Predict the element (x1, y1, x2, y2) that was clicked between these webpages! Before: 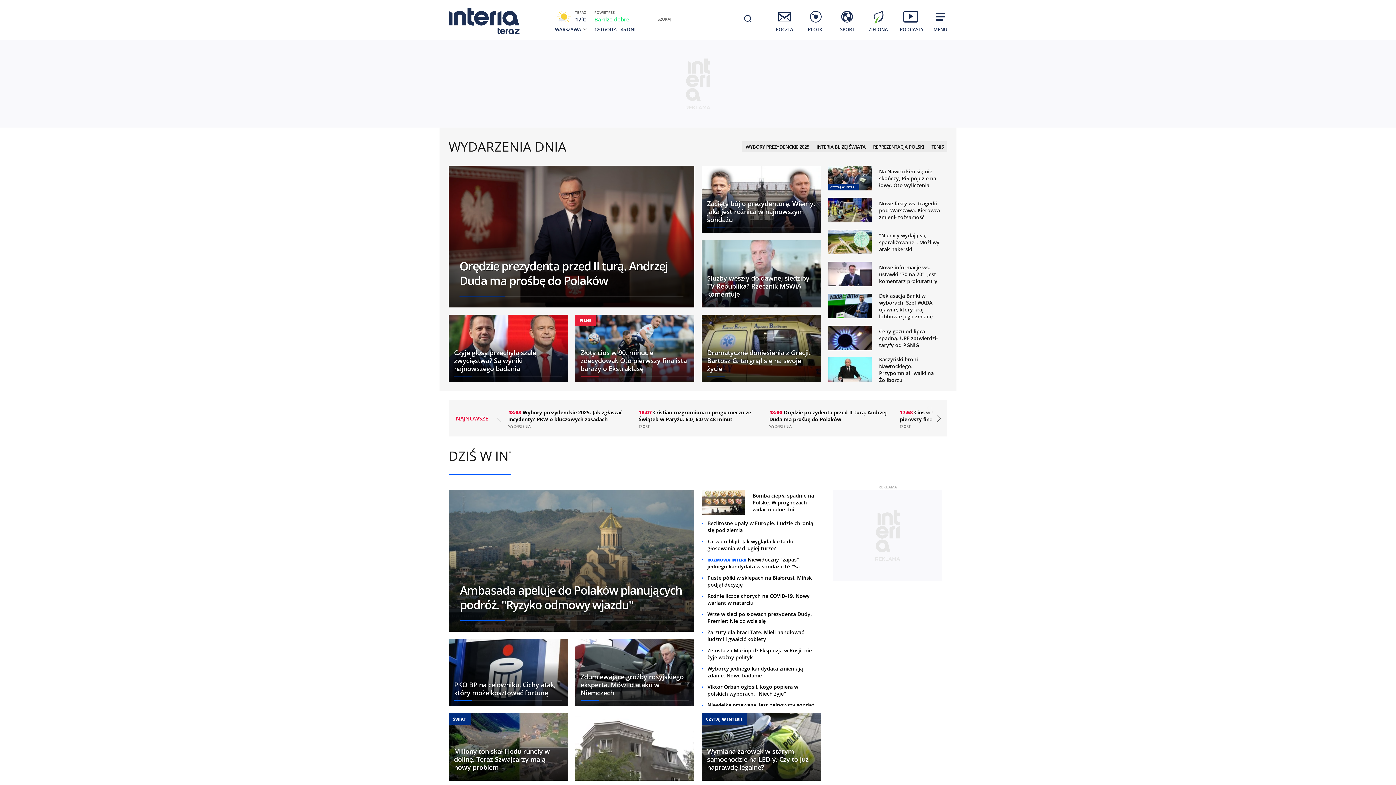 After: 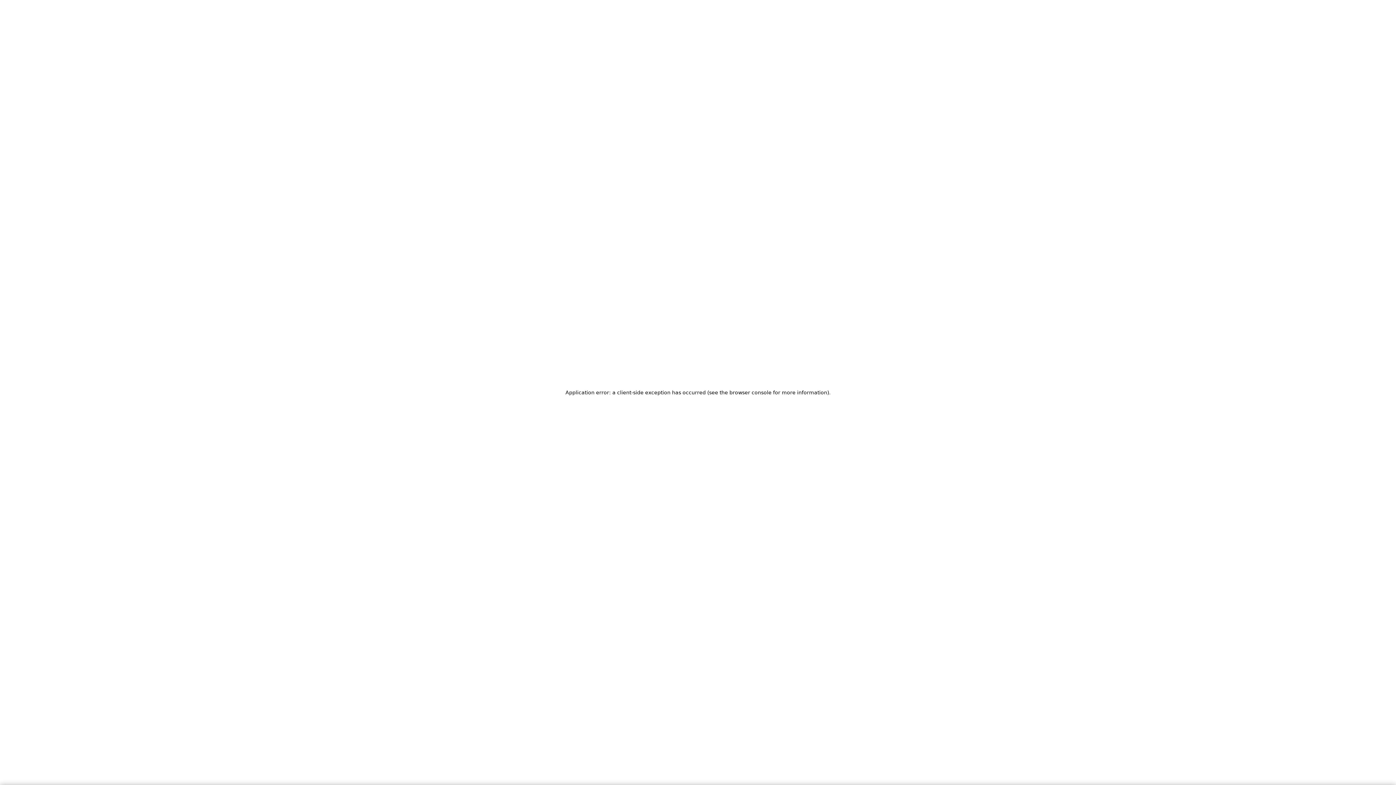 Action: label: Czyje głosy przechylą szalę zwycięstwa? Są wyniki najnowszego badania bbox: (448, 314, 568, 382)